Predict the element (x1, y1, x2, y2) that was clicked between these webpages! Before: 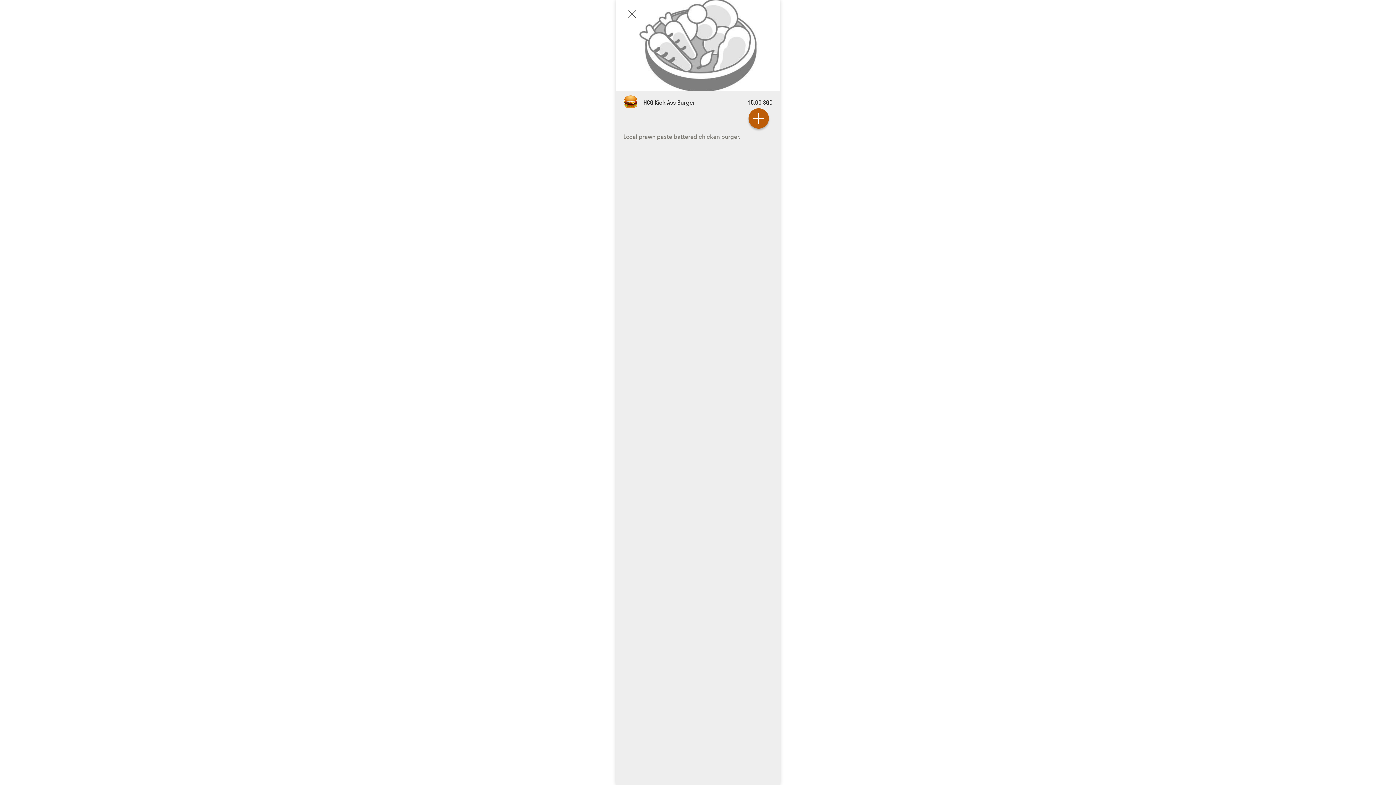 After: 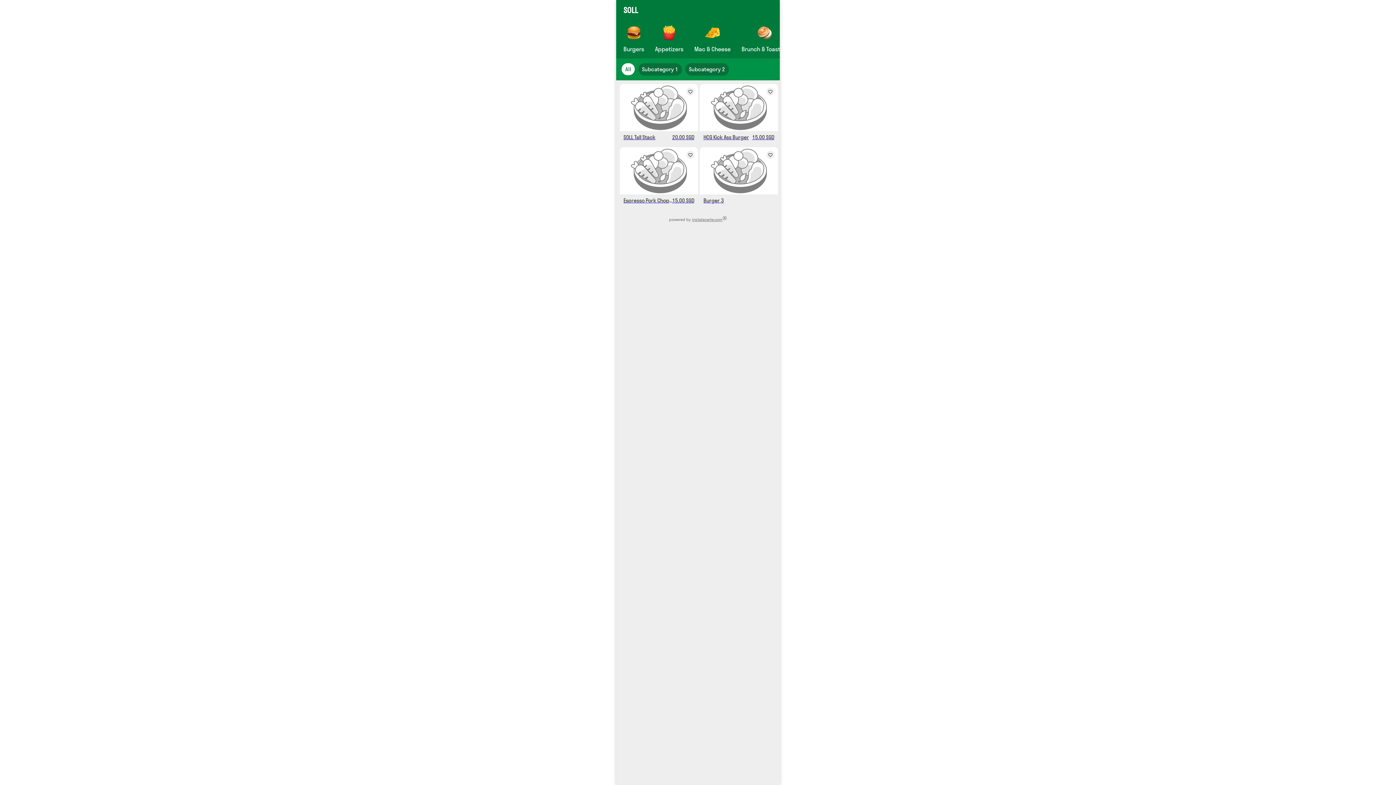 Action: bbox: (623, 5, 641, 22)